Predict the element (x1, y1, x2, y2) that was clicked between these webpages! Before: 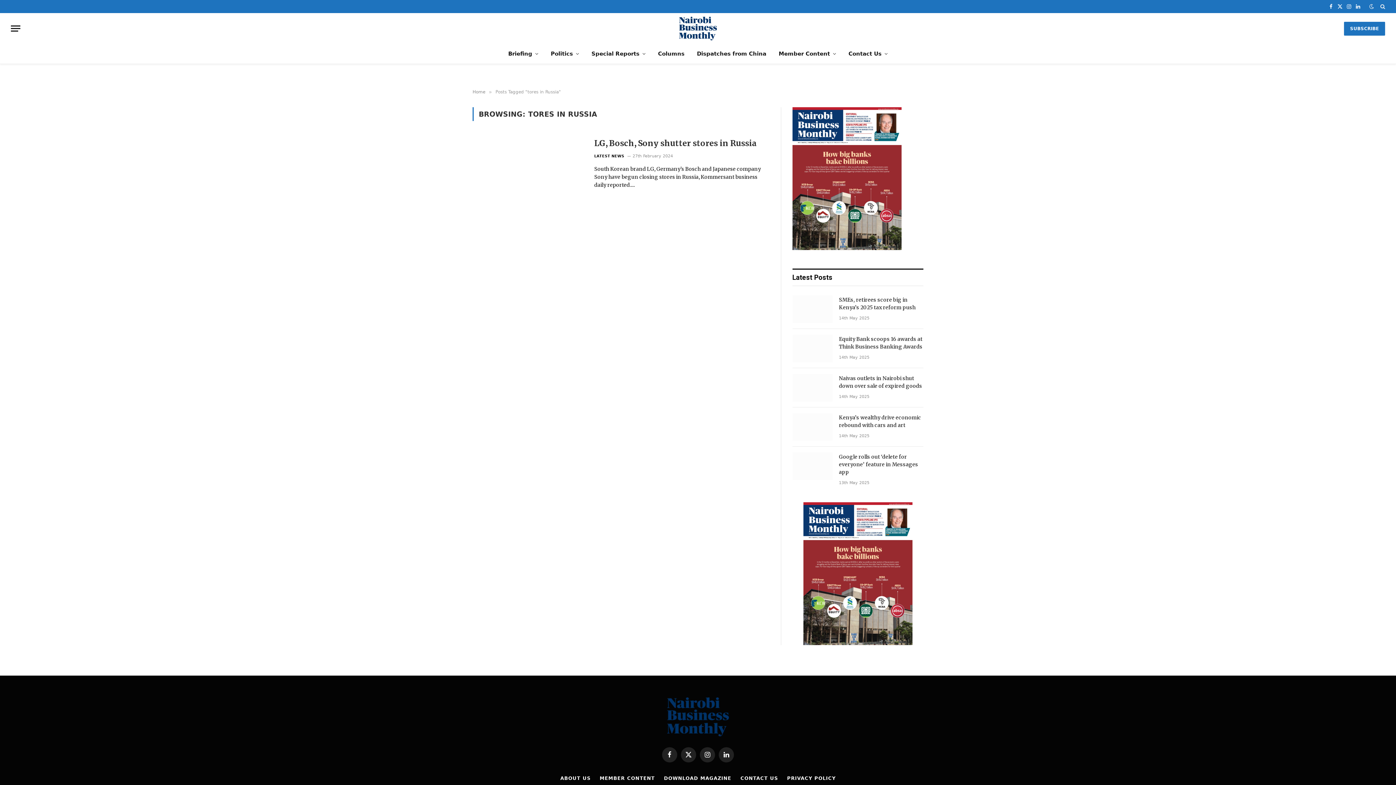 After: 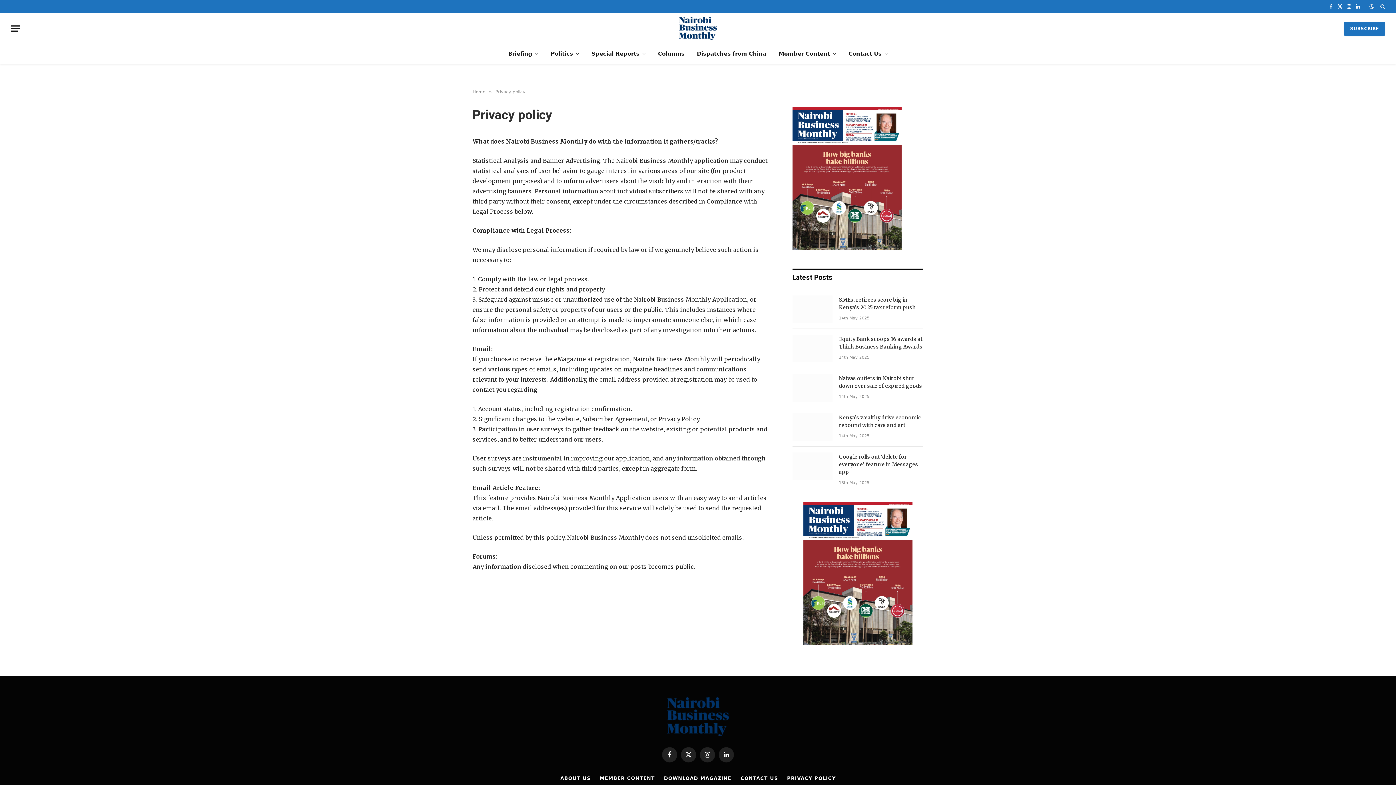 Action: bbox: (787, 775, 835, 781) label: PRIVACY POLICY